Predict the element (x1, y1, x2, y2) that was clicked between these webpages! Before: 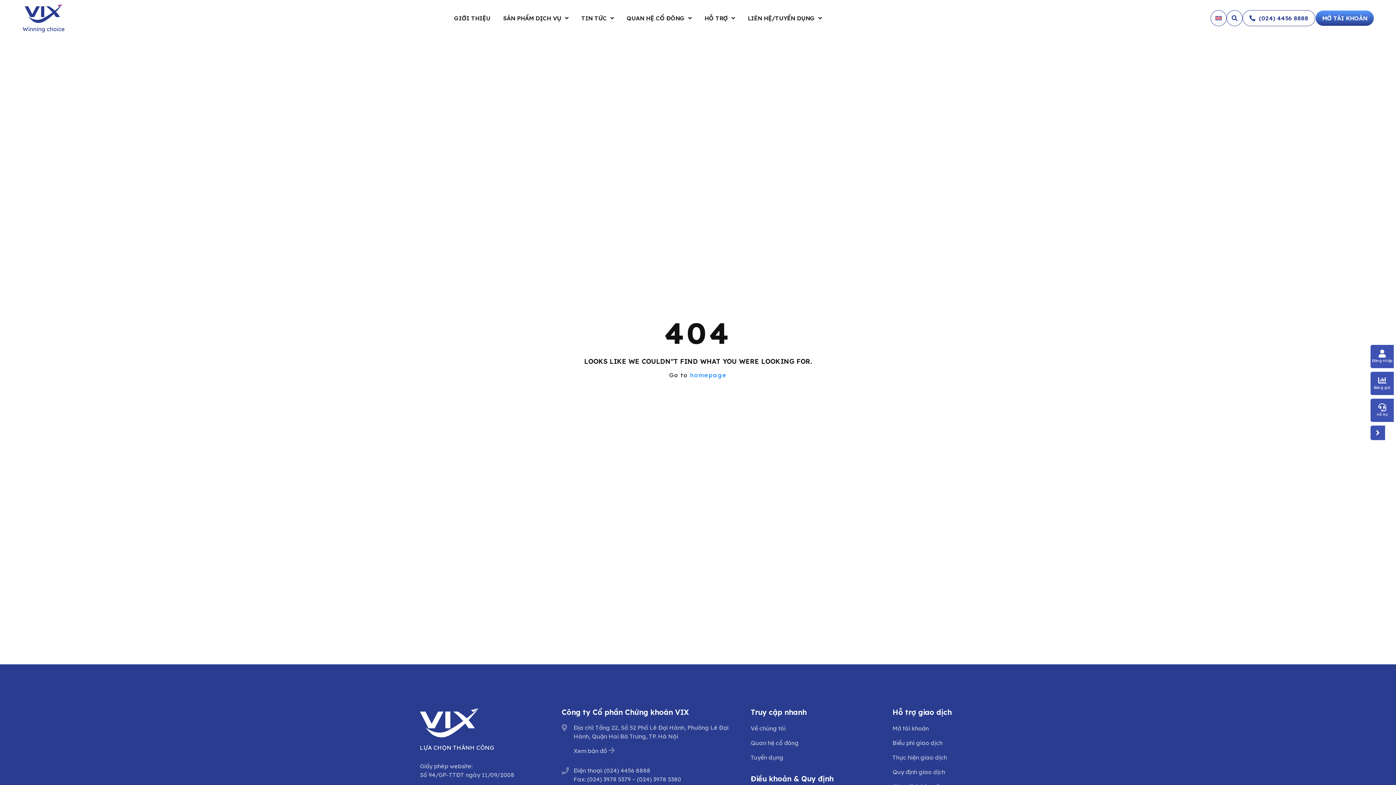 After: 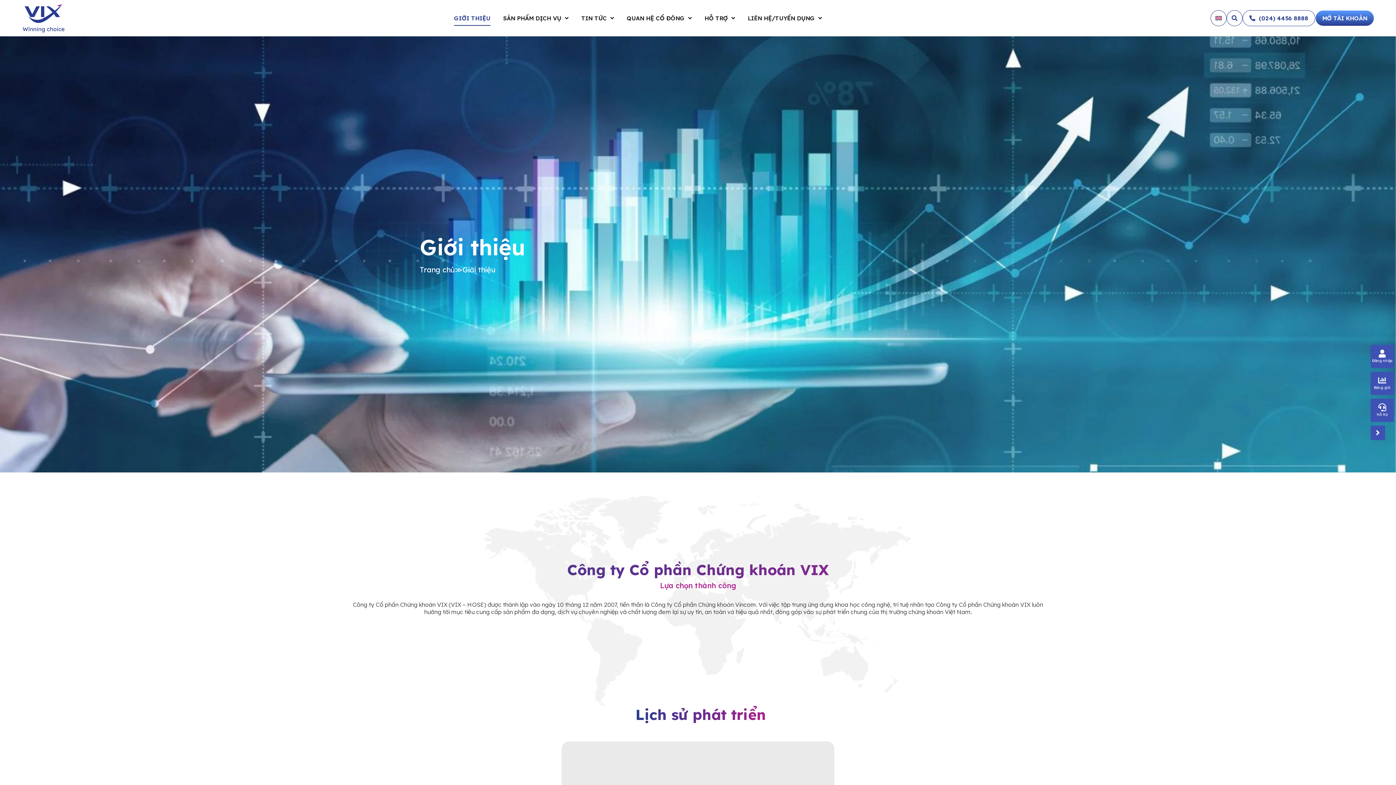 Action: bbox: (454, 14, 490, 21) label: GIỚI THIỆU